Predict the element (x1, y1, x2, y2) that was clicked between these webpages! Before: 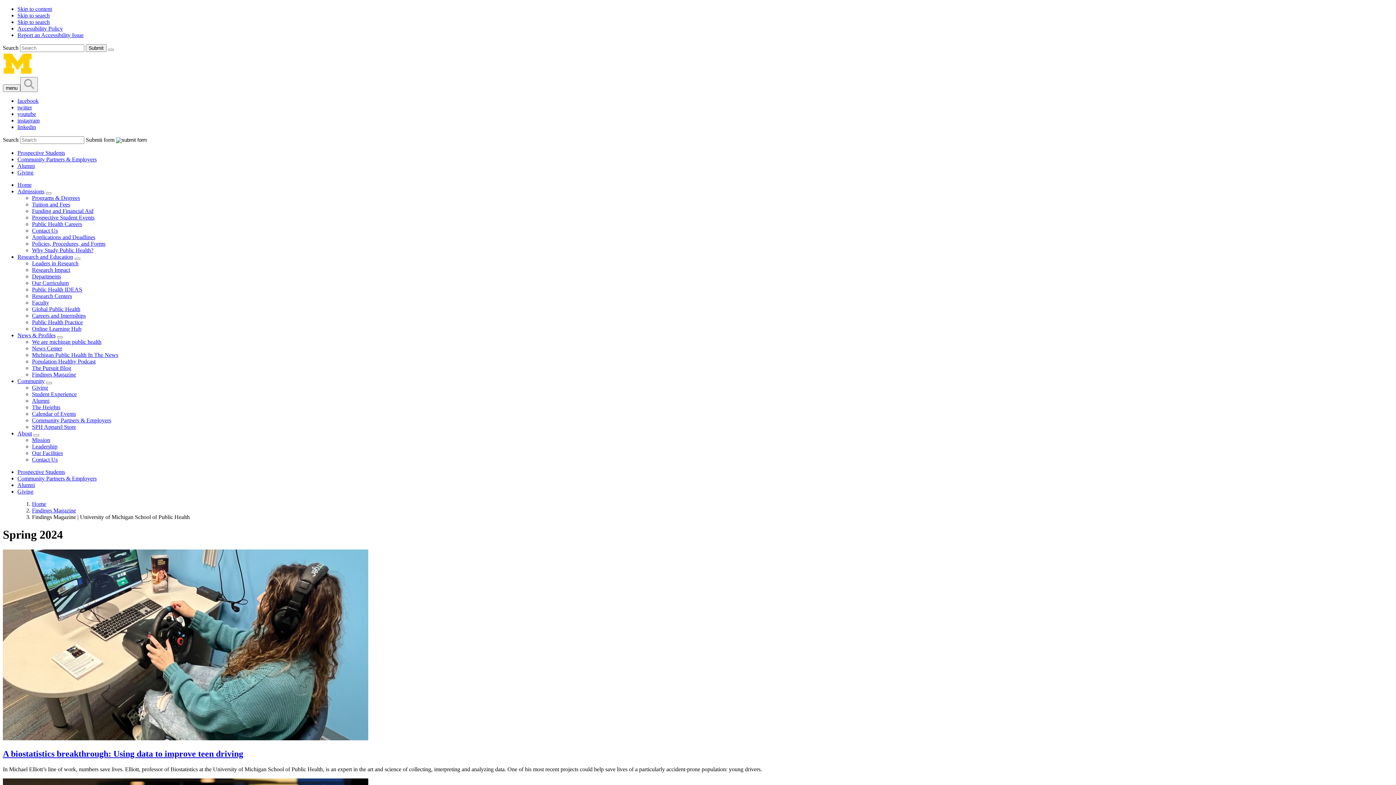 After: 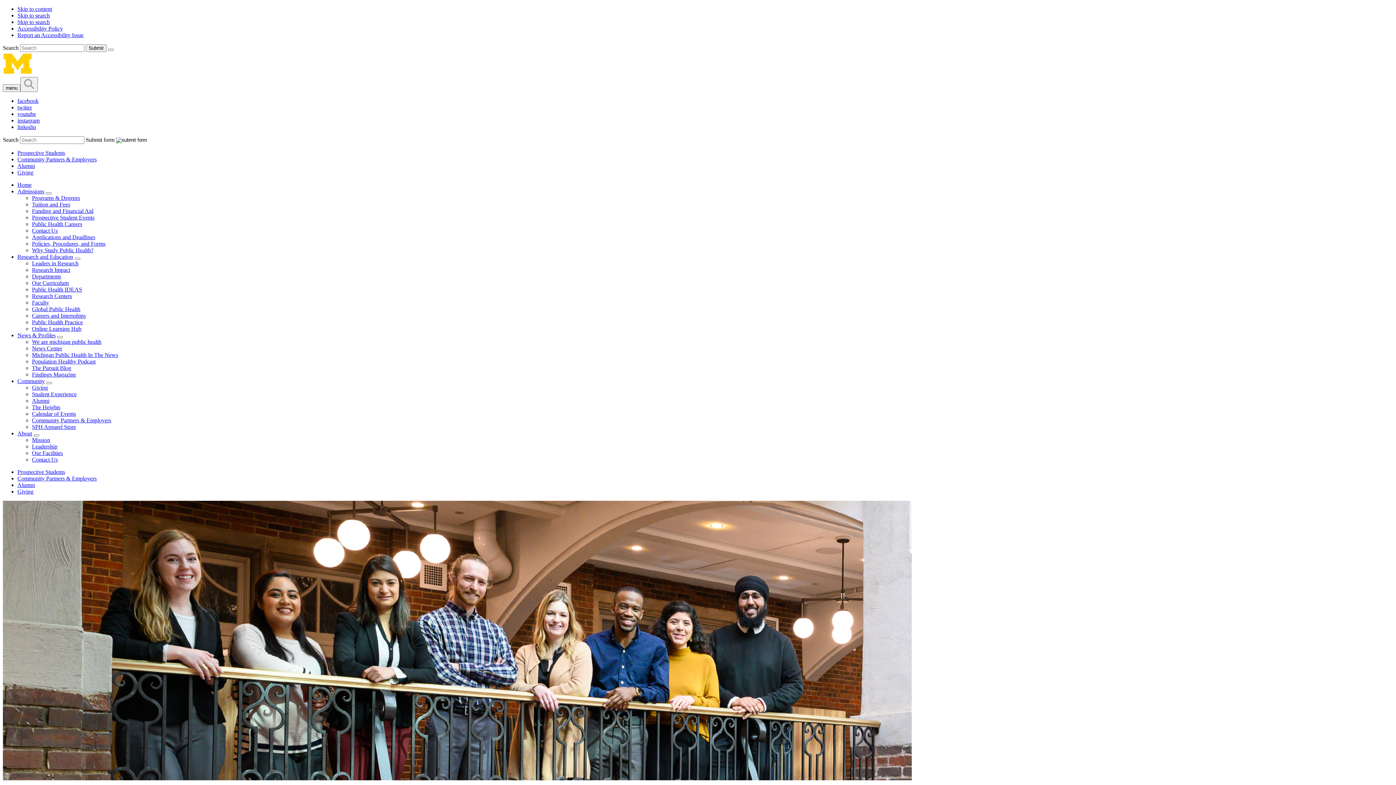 Action: label: Community bbox: (17, 378, 44, 384)